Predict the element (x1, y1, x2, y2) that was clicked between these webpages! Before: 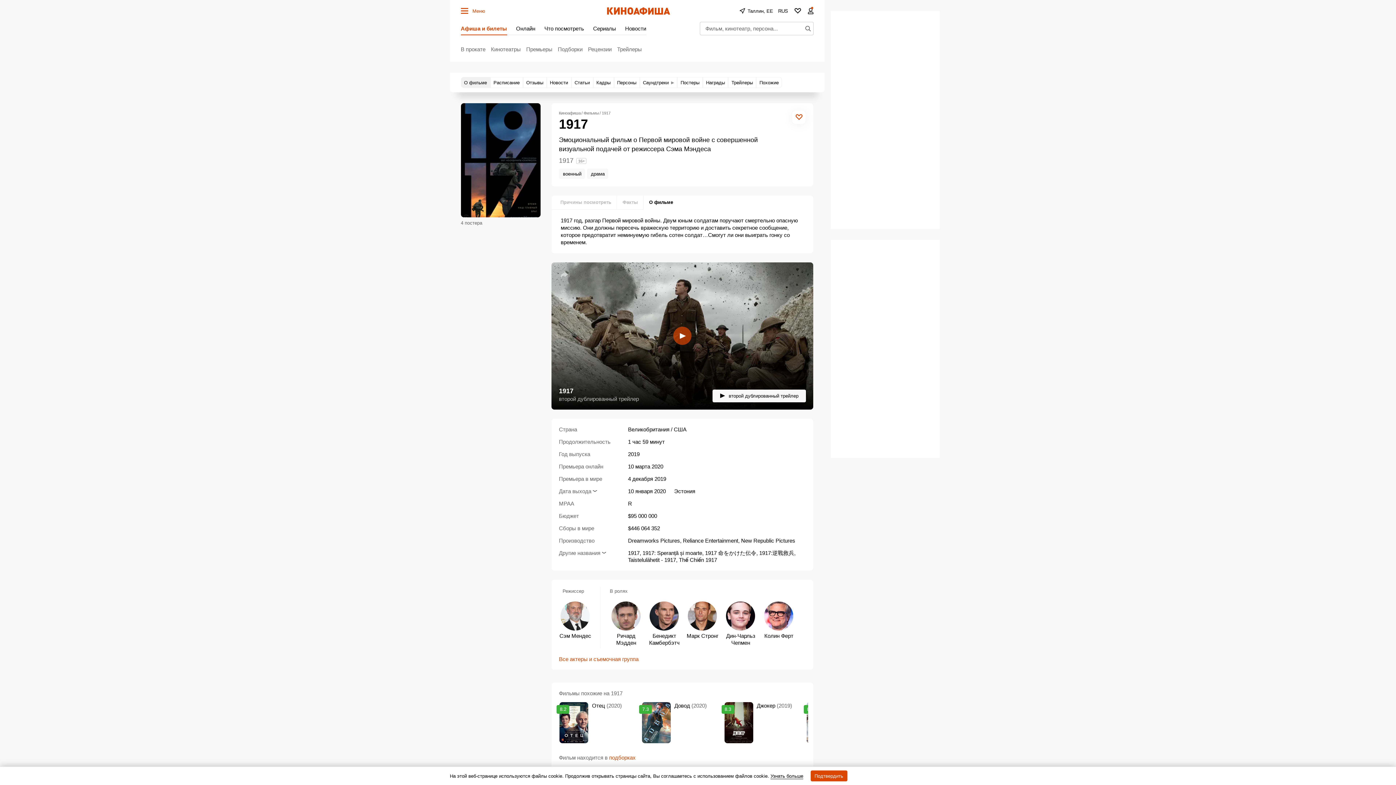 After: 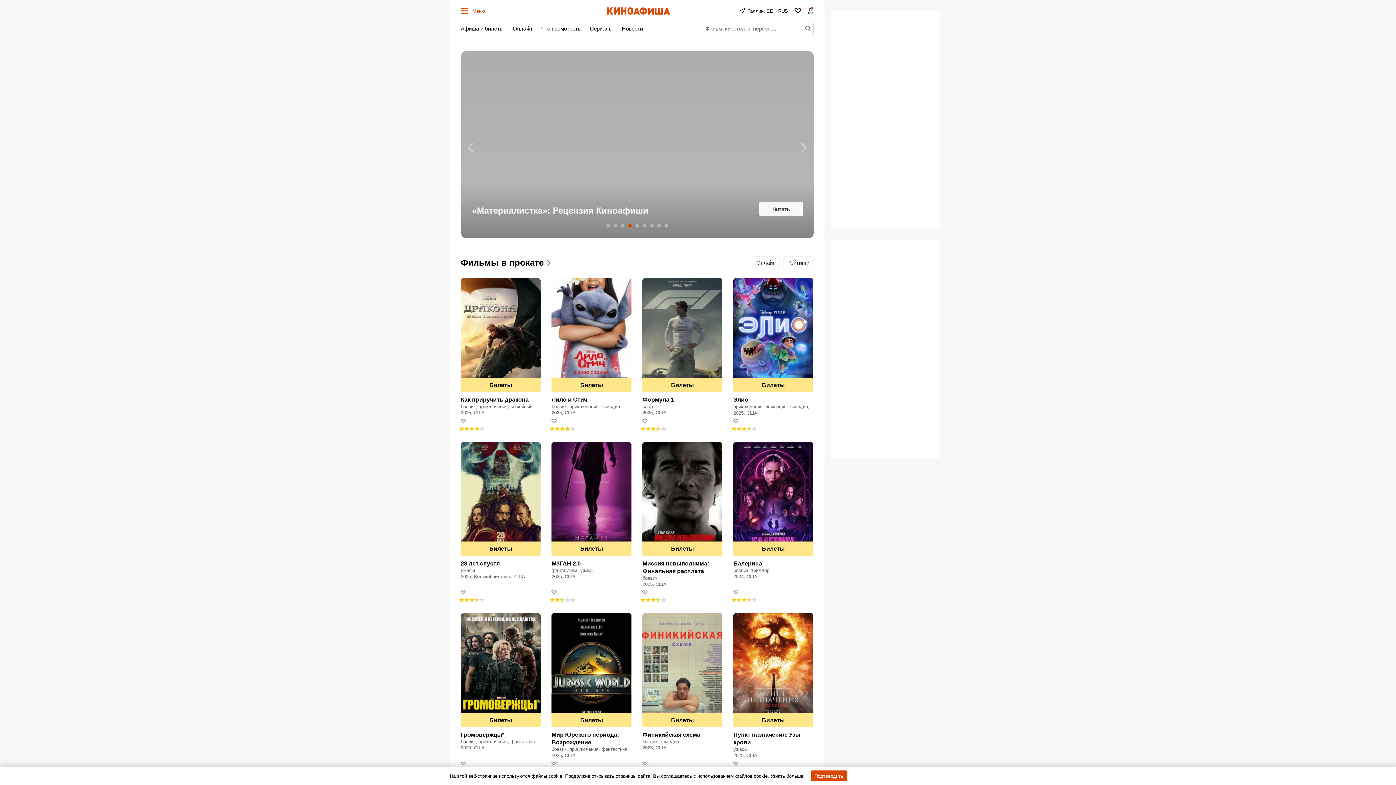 Action: label: Киноафиша bbox: (607, 3, 670, 18)